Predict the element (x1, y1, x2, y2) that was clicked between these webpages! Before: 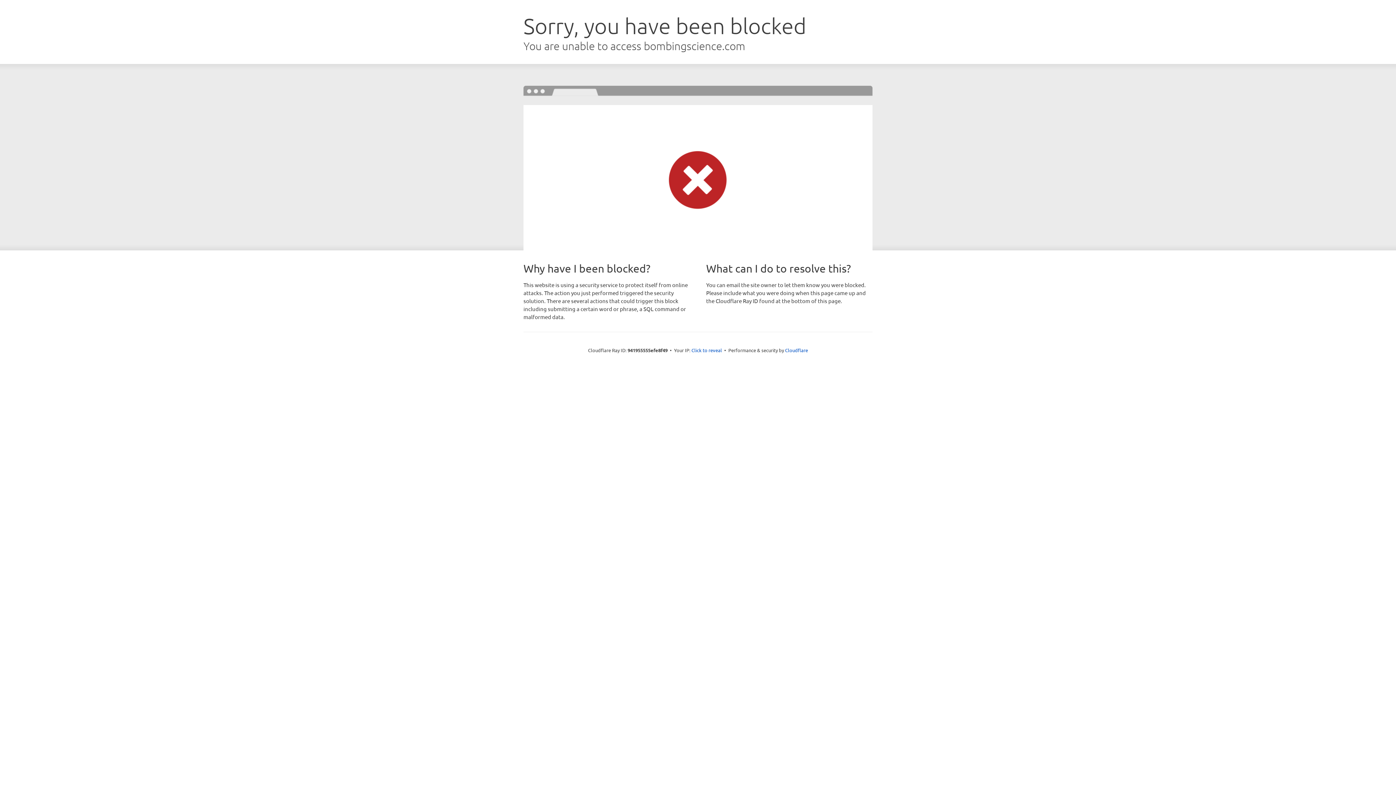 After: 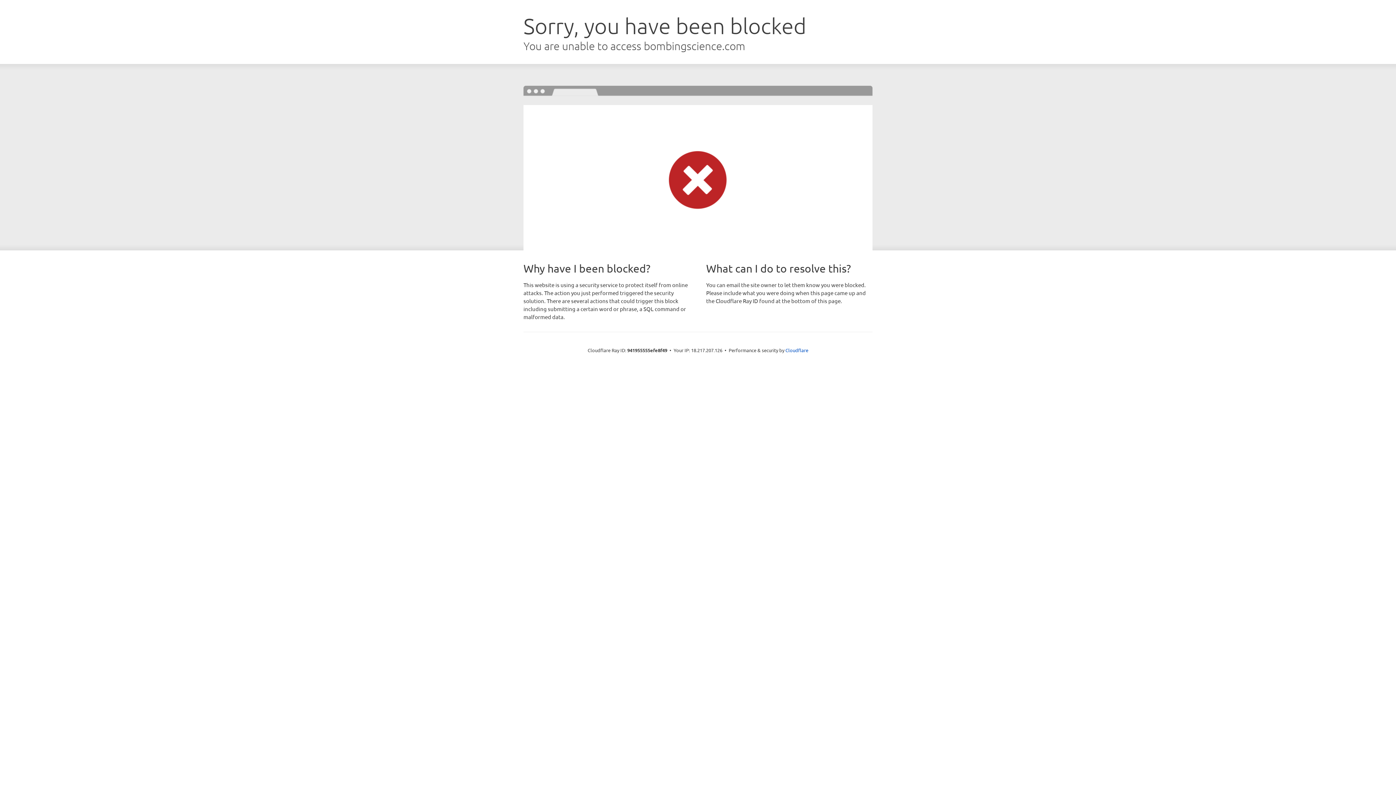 Action: label: Click to reveal bbox: (691, 346, 722, 353)